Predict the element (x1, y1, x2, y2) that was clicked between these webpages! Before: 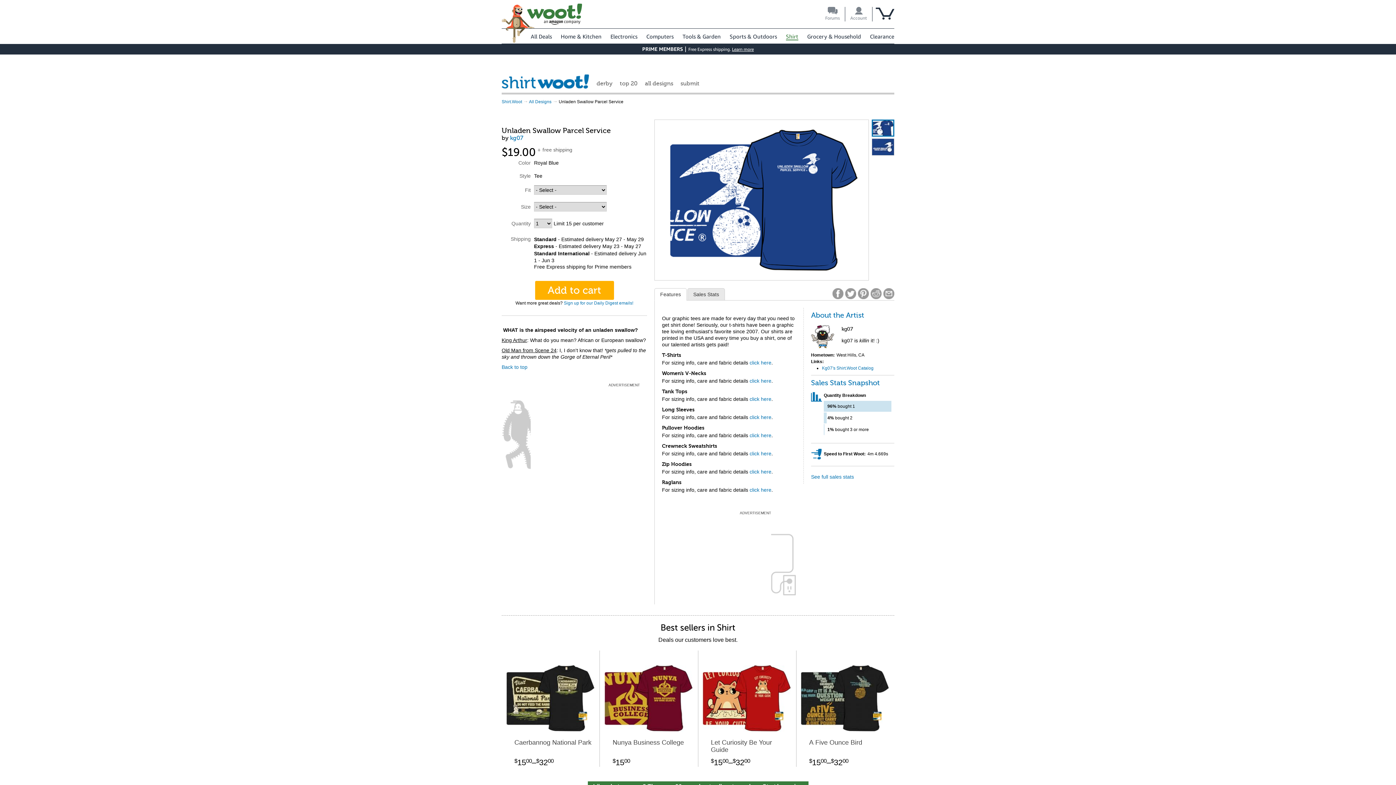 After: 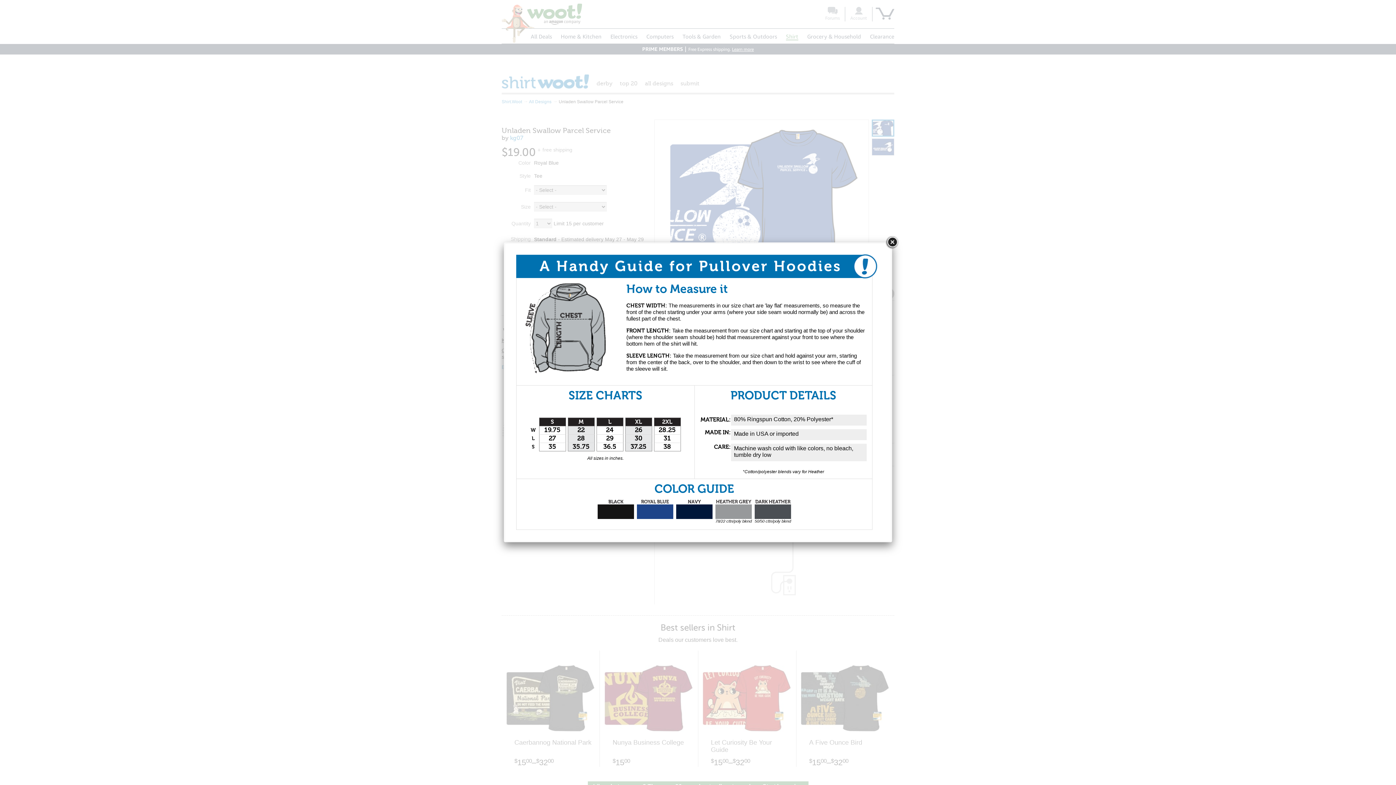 Action: label: click here bbox: (749, 432, 771, 438)